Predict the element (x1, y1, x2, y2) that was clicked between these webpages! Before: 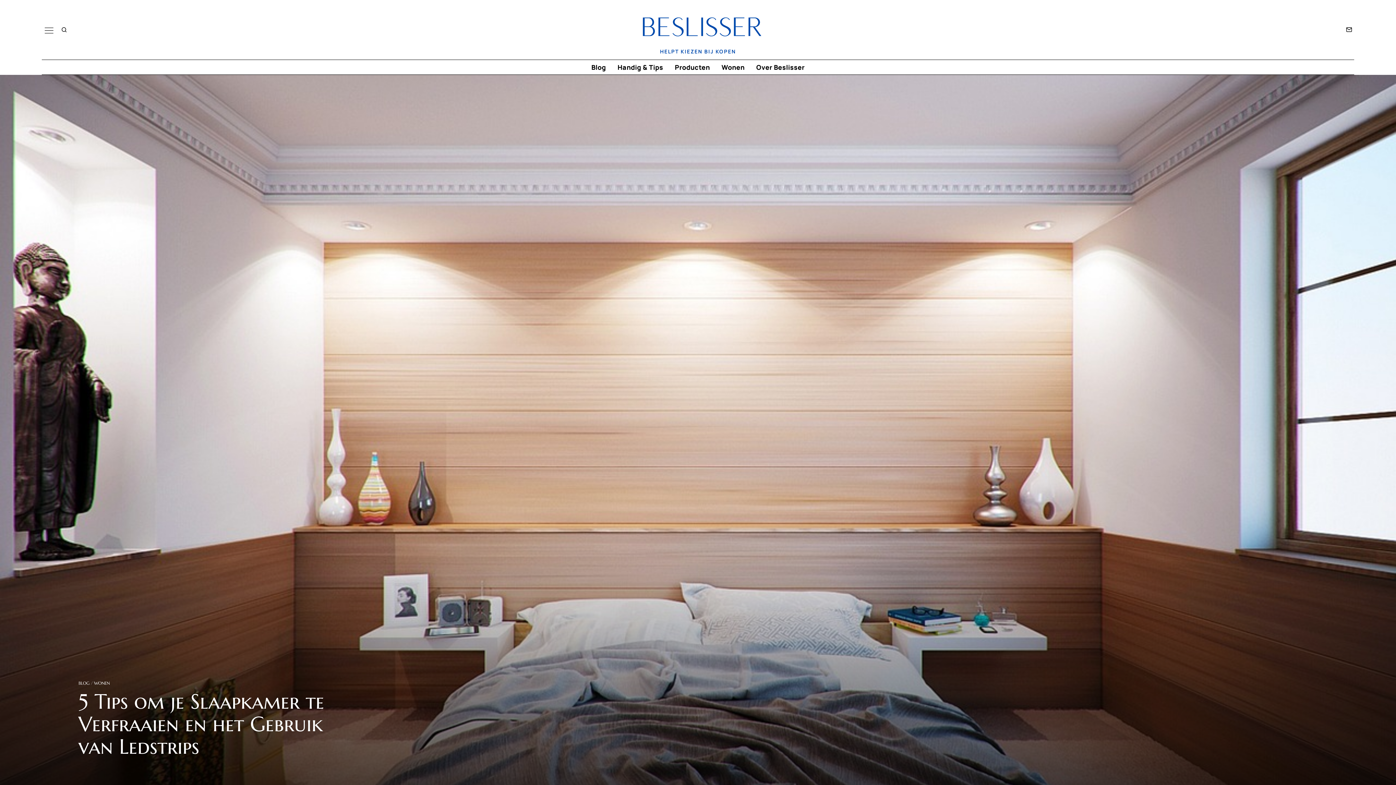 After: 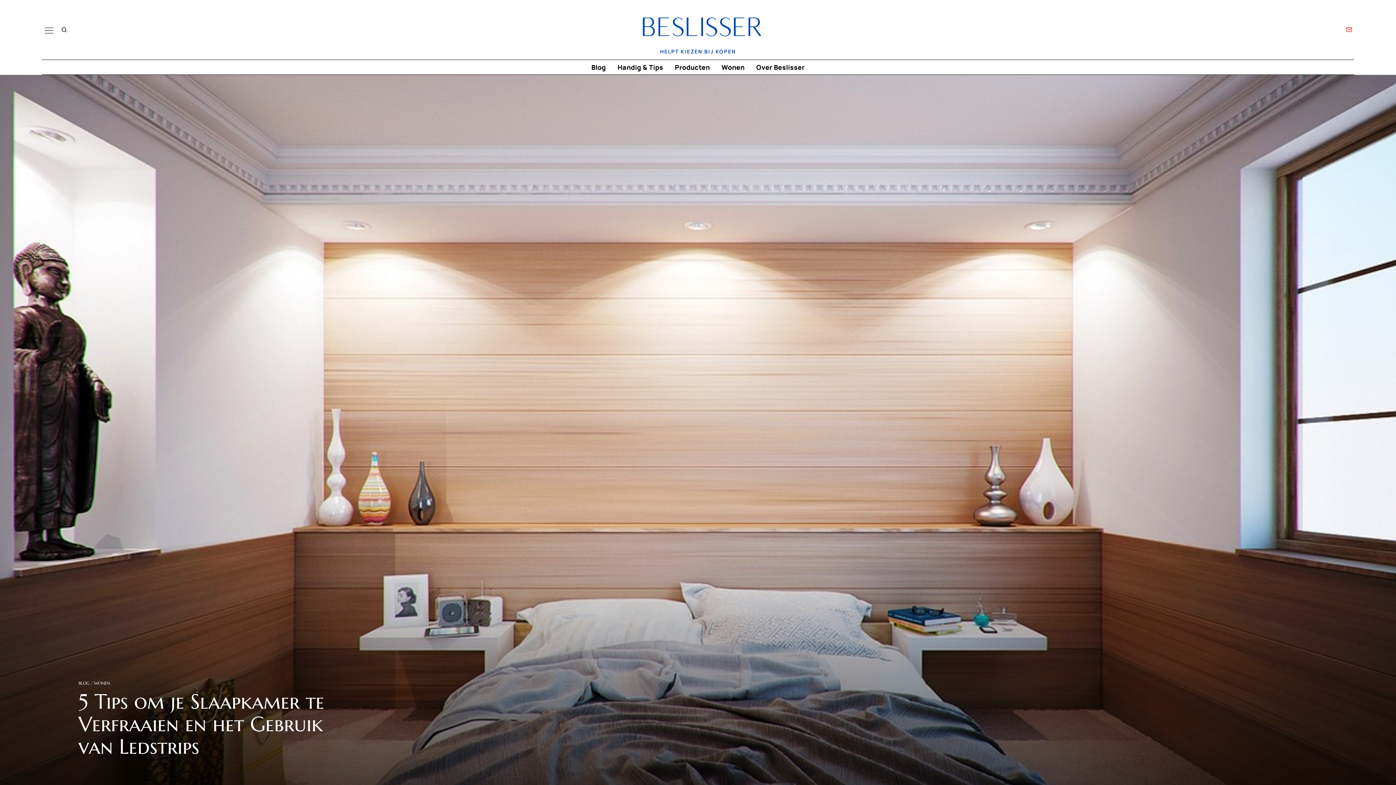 Action: bbox: (1344, 25, 1354, 34)